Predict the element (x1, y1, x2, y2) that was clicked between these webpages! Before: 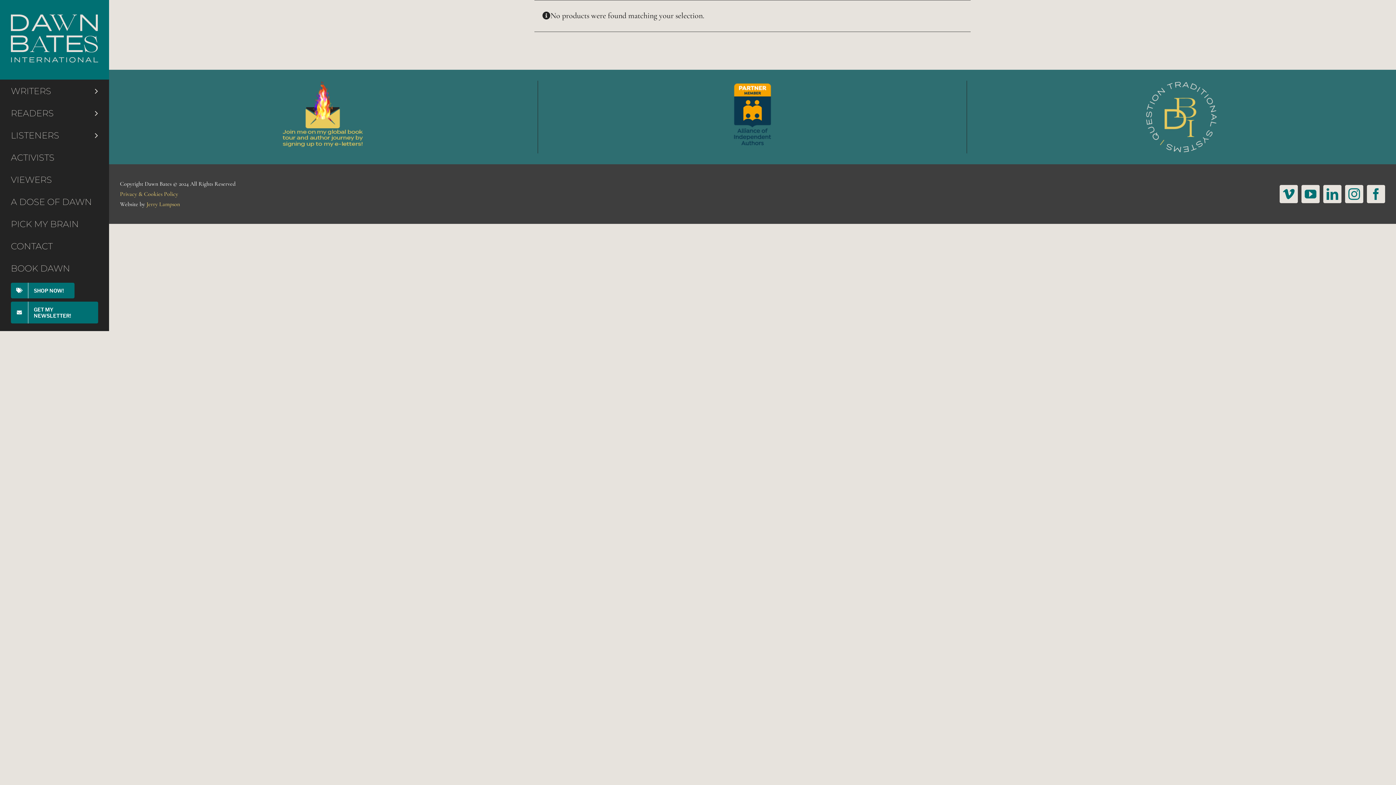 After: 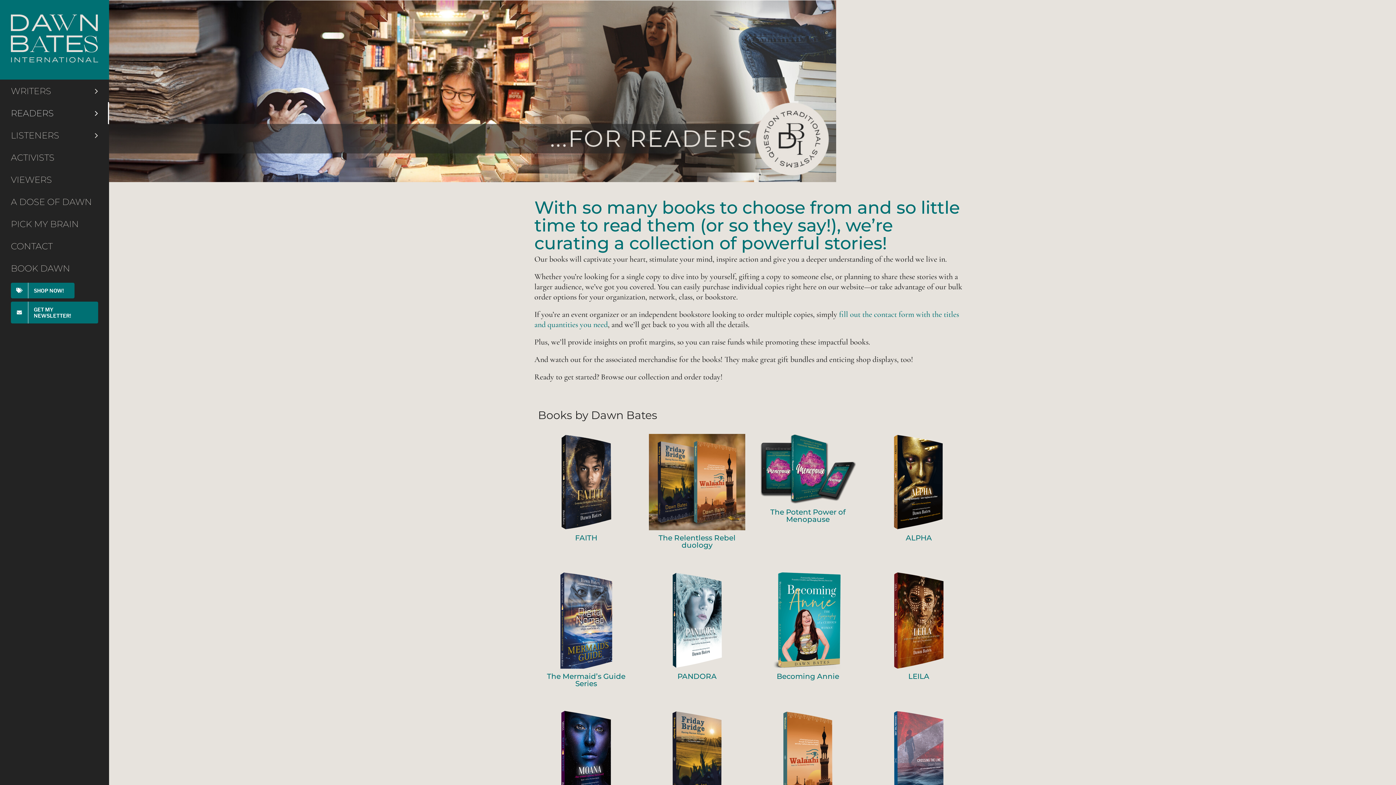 Action: label: READERS bbox: (0, 102, 109, 124)